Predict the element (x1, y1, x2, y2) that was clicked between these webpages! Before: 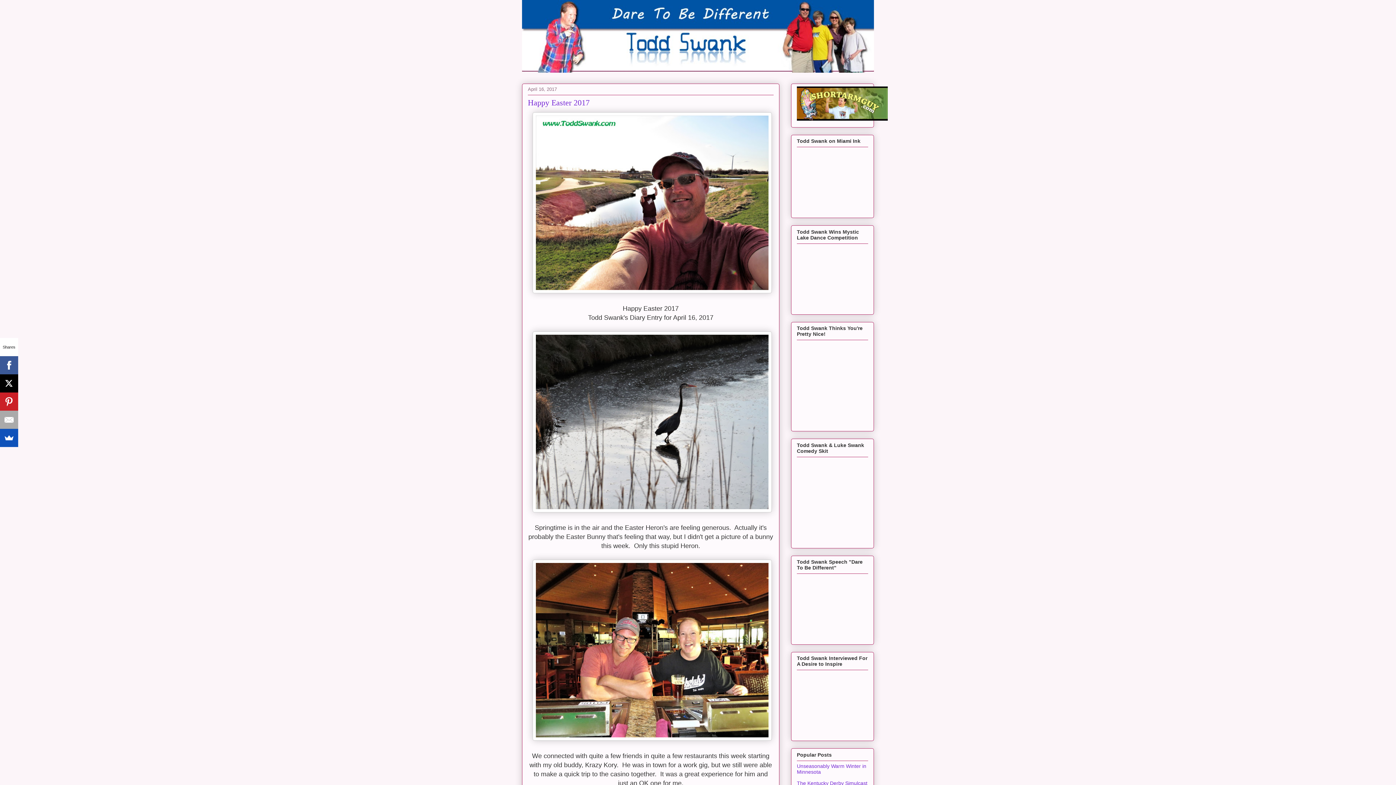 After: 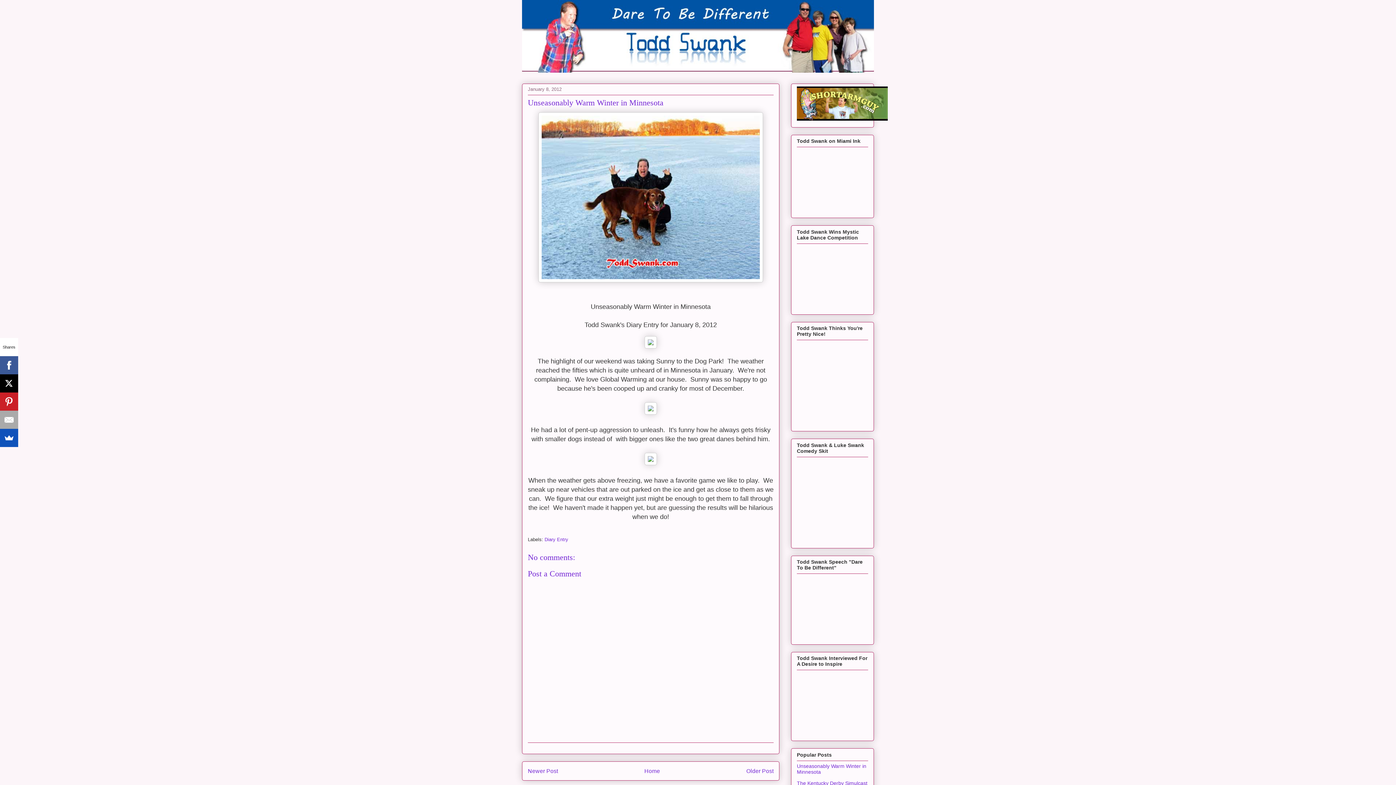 Action: label: Unseasonably Warm Winter in Minnesota bbox: (797, 763, 866, 775)